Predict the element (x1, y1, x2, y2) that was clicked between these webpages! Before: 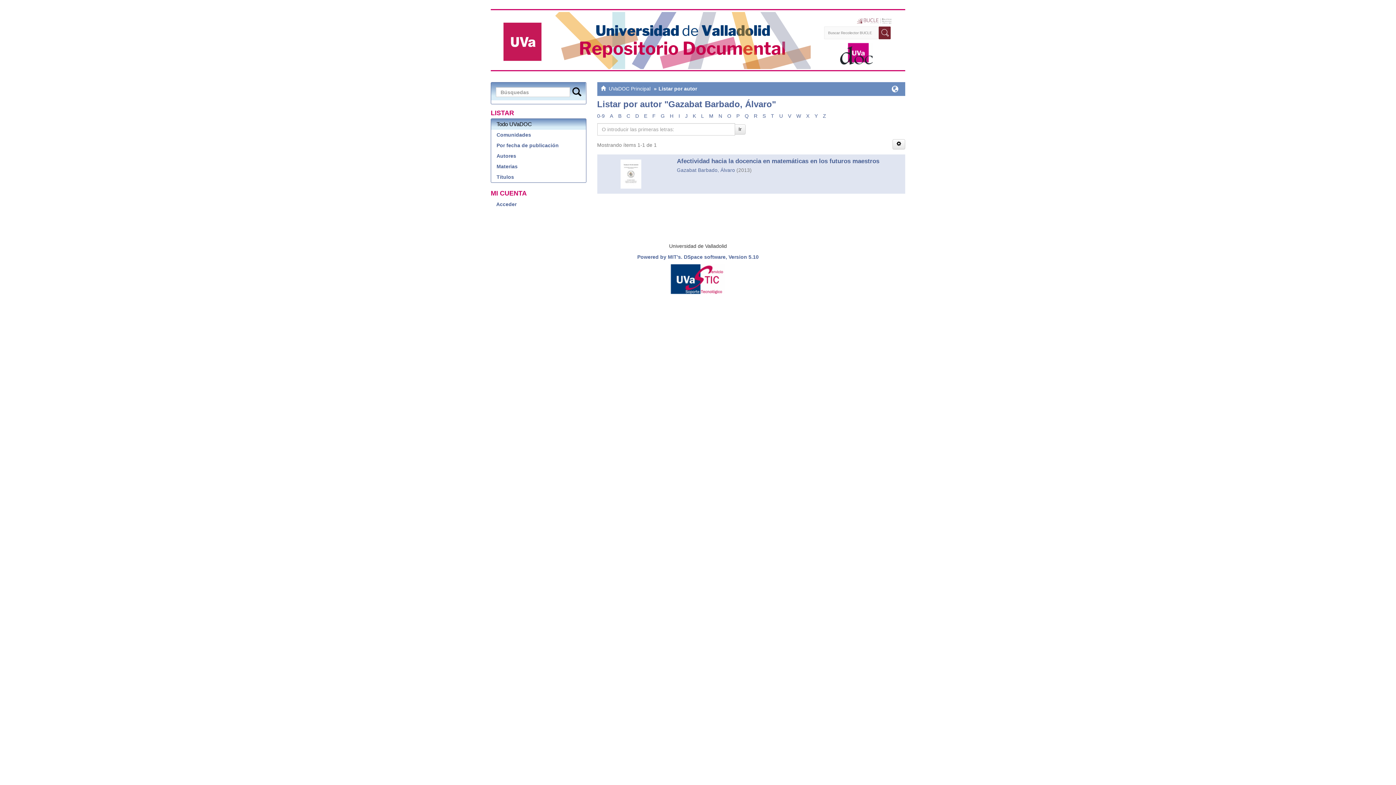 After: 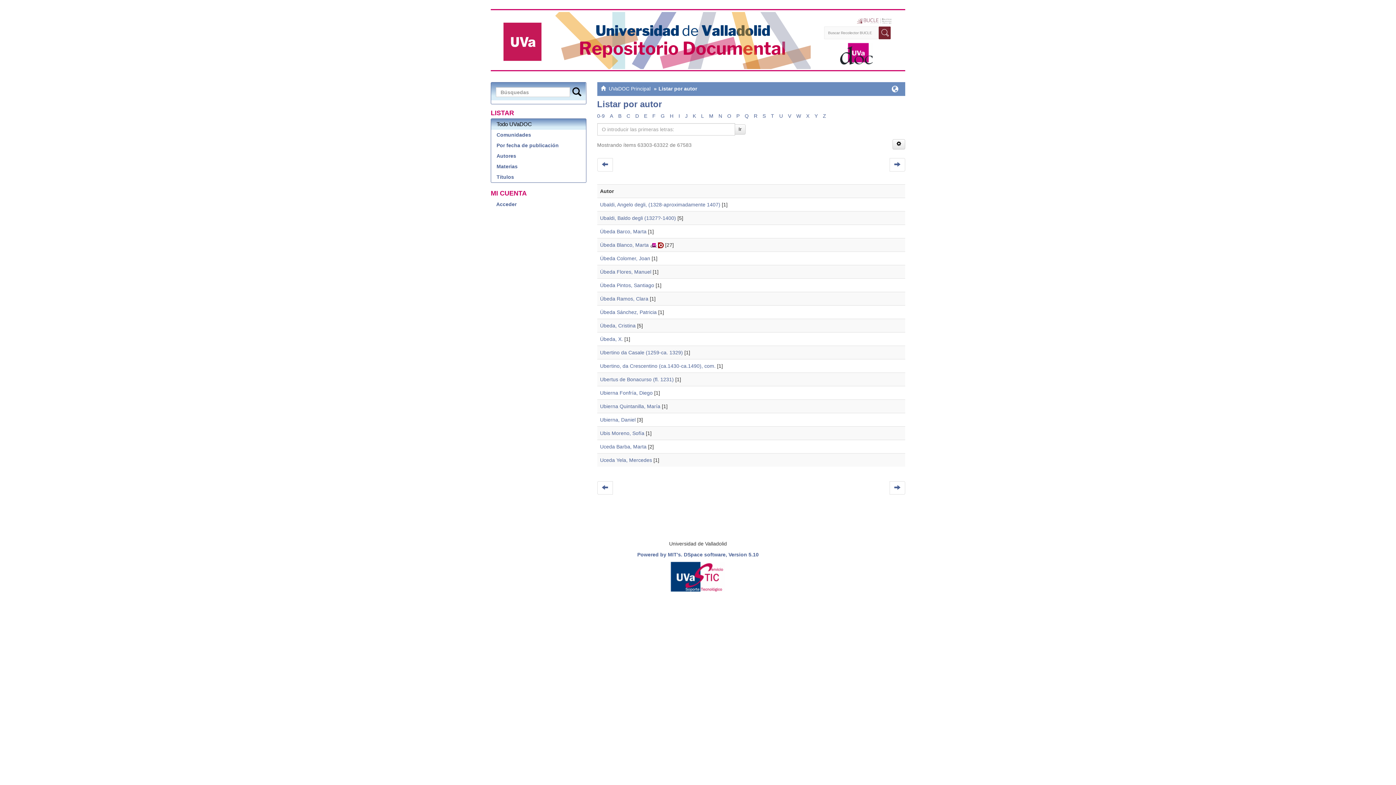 Action: bbox: (779, 113, 783, 118) label: U